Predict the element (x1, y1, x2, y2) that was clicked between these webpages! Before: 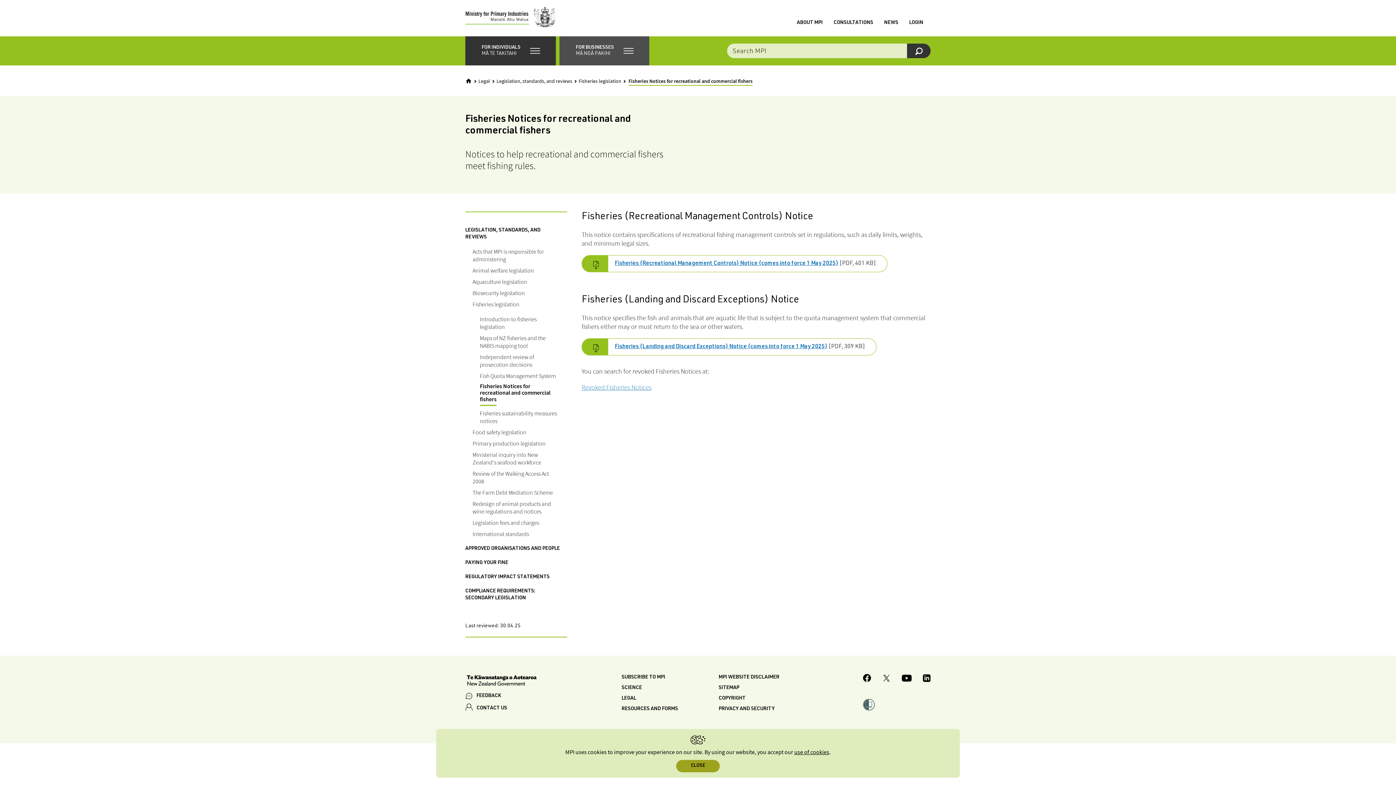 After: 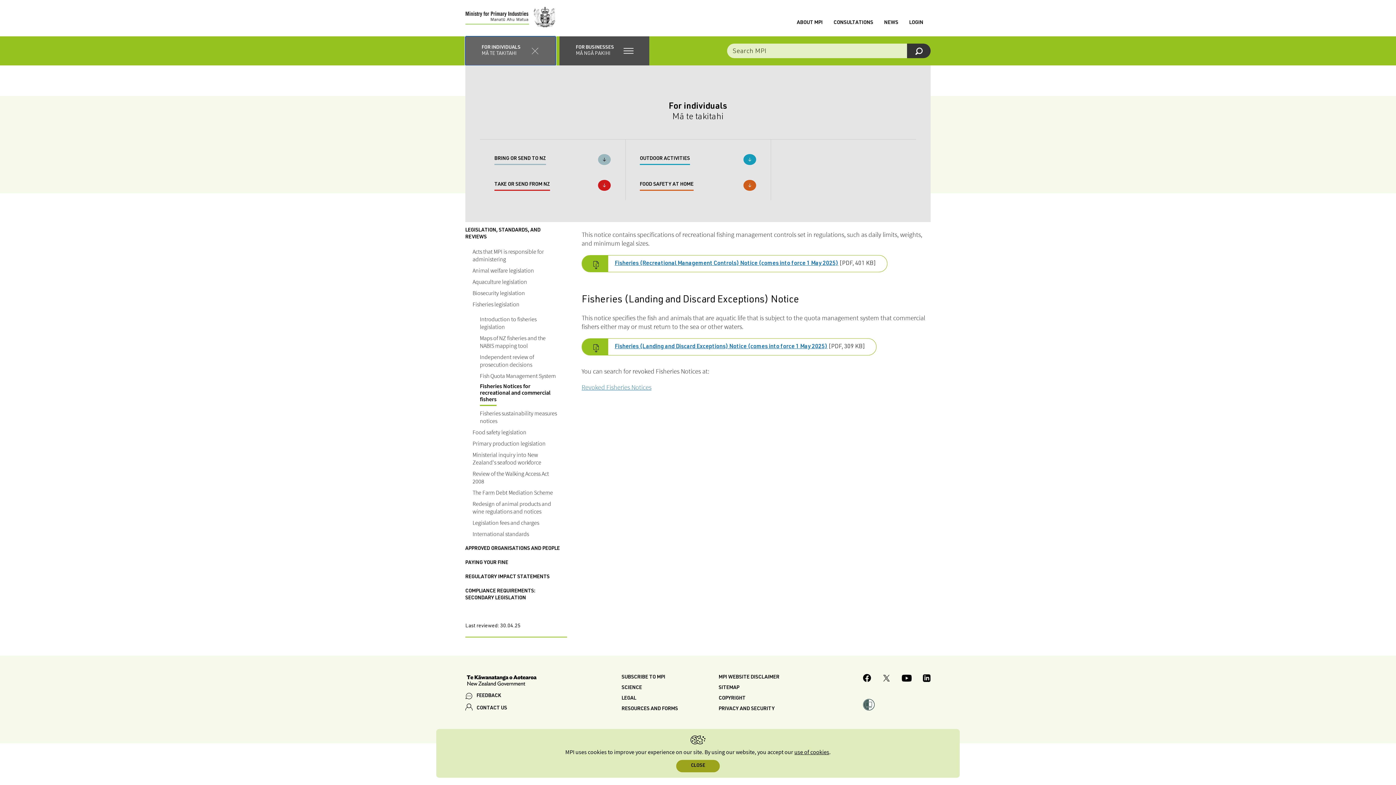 Action: label: FOR INDIVIDUALS
MĀ TE TAKITAHI bbox: (465, 36, 556, 65)